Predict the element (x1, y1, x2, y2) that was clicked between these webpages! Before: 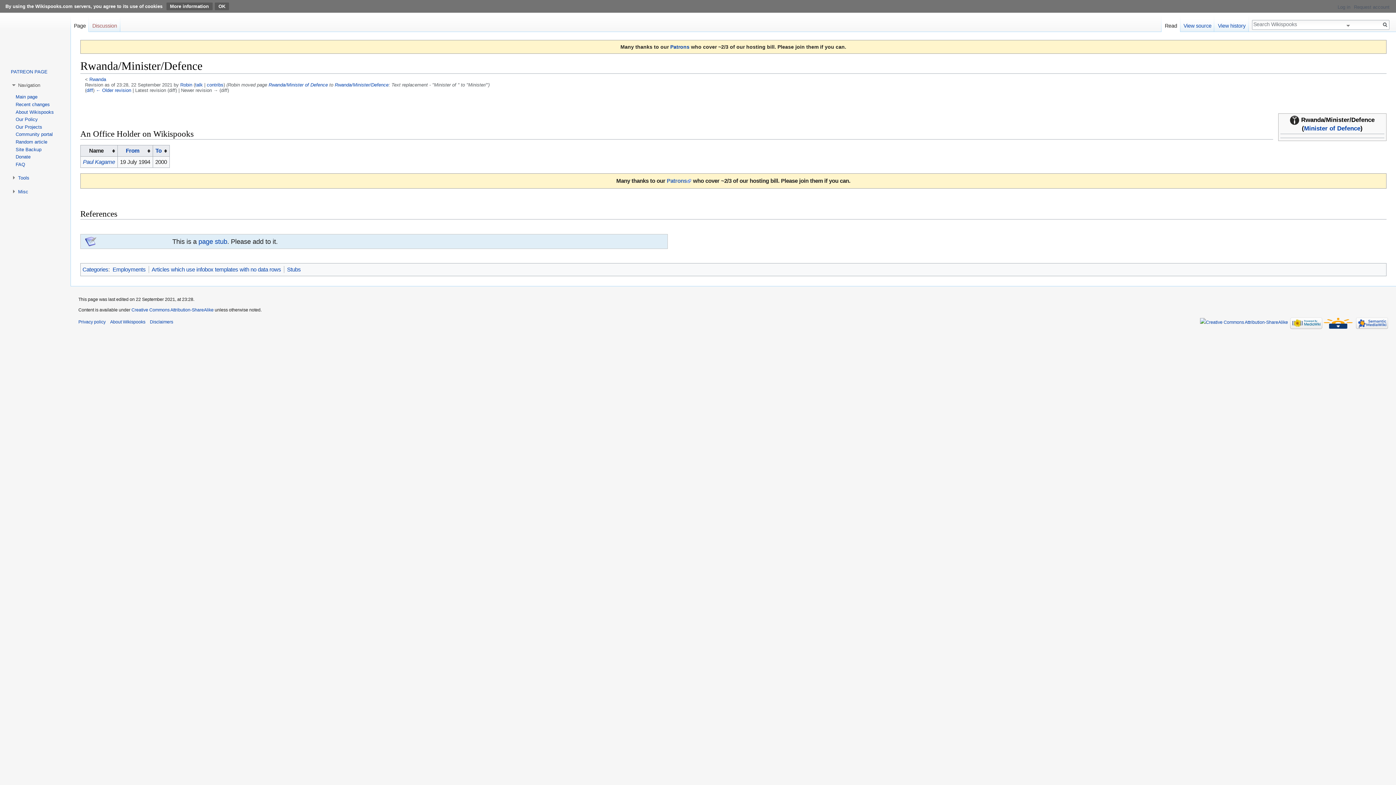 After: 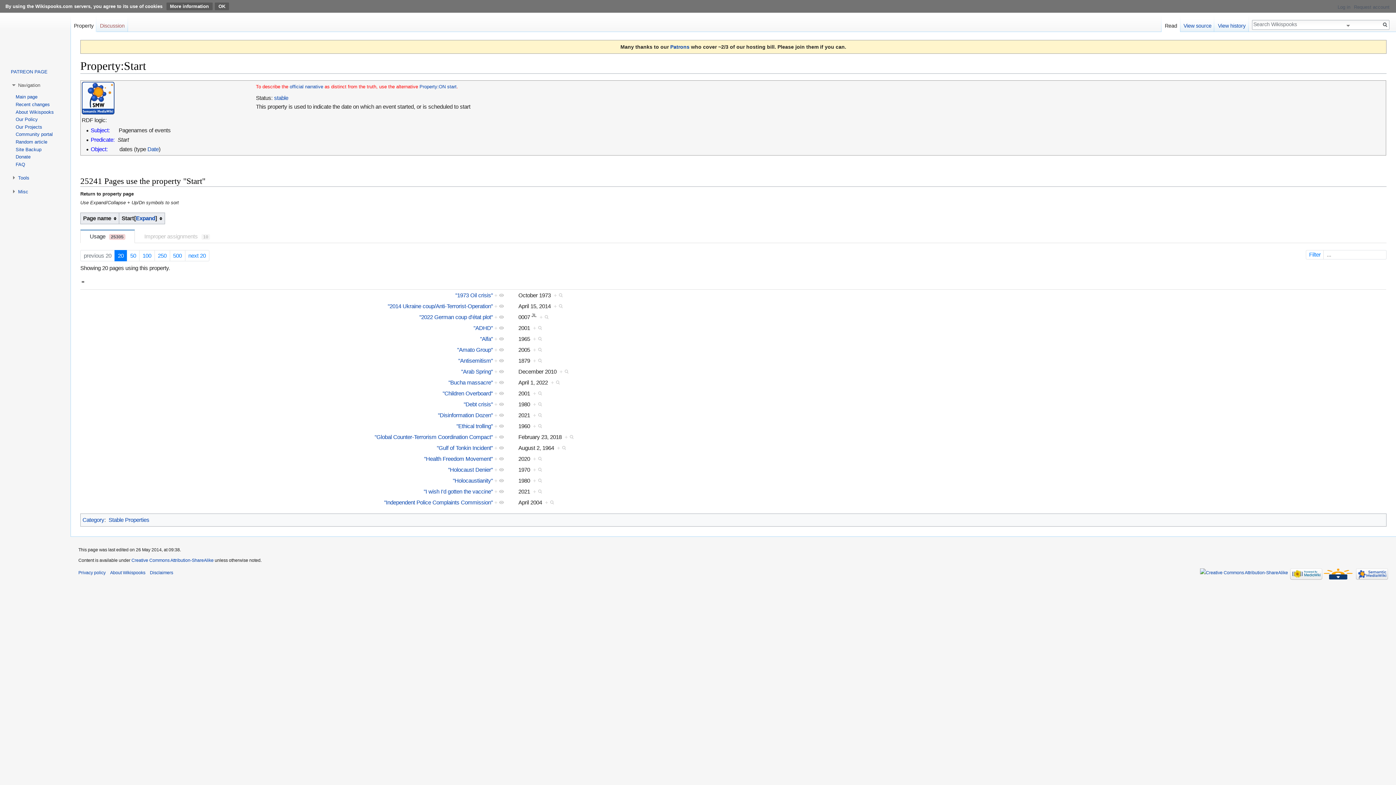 Action: label: From bbox: (125, 147, 139, 153)